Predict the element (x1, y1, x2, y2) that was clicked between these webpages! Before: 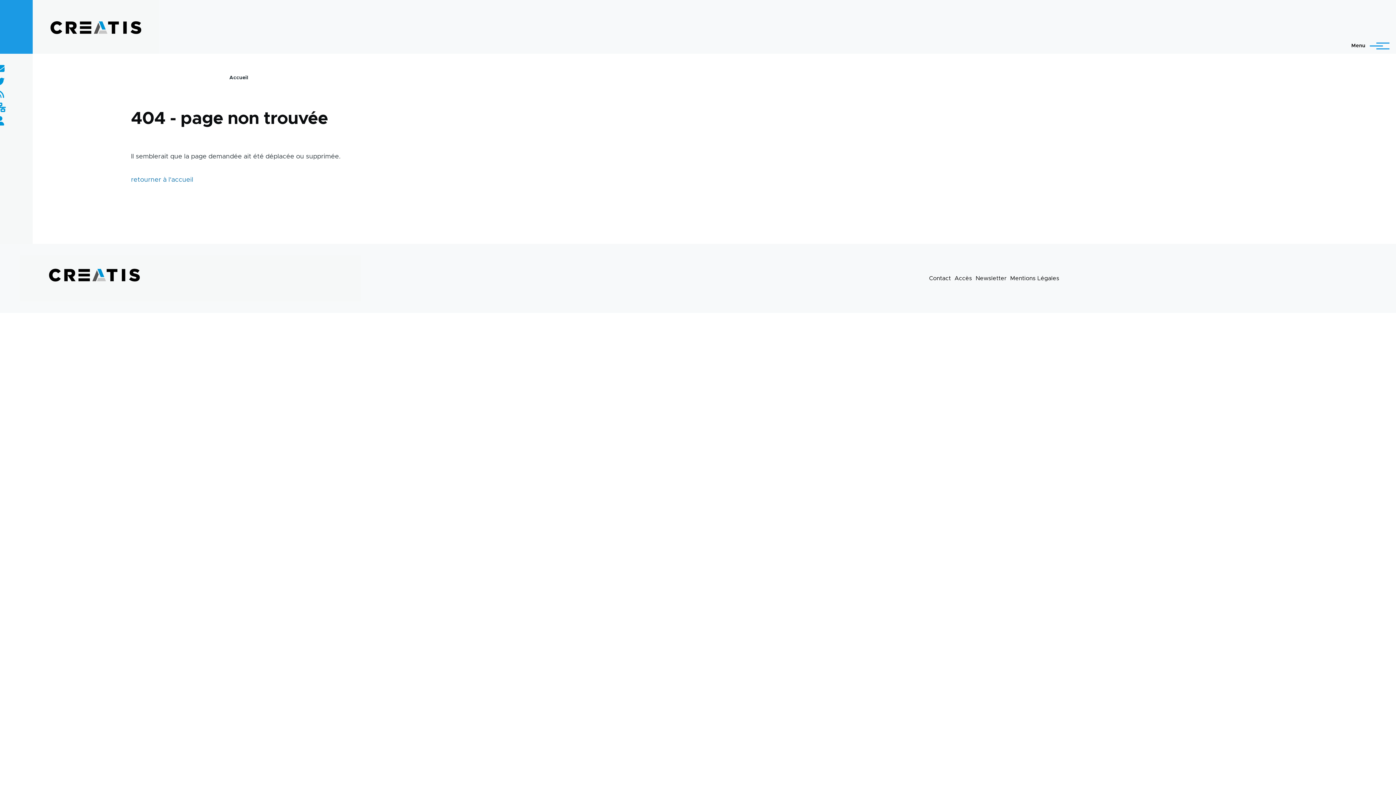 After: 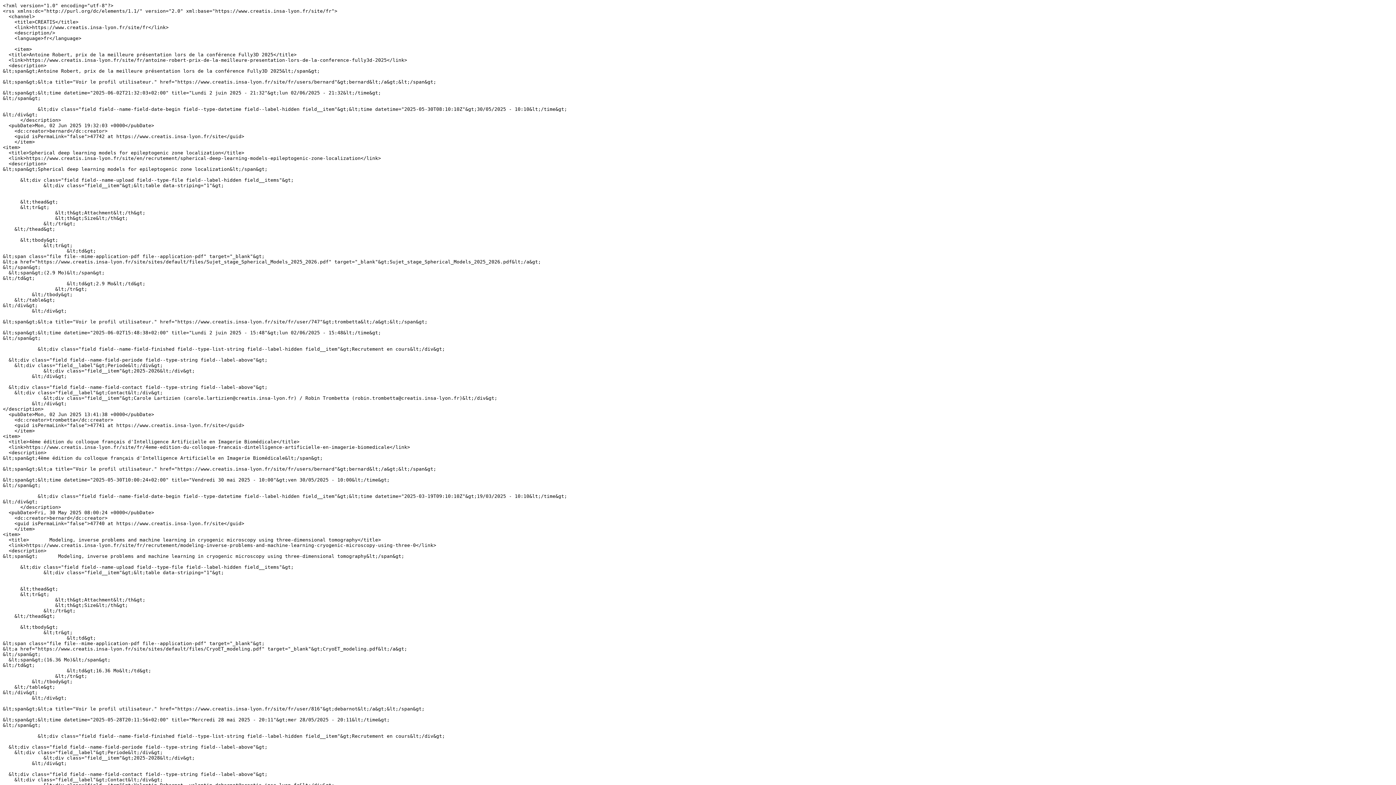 Action: bbox: (-4, 90, 4, 99)